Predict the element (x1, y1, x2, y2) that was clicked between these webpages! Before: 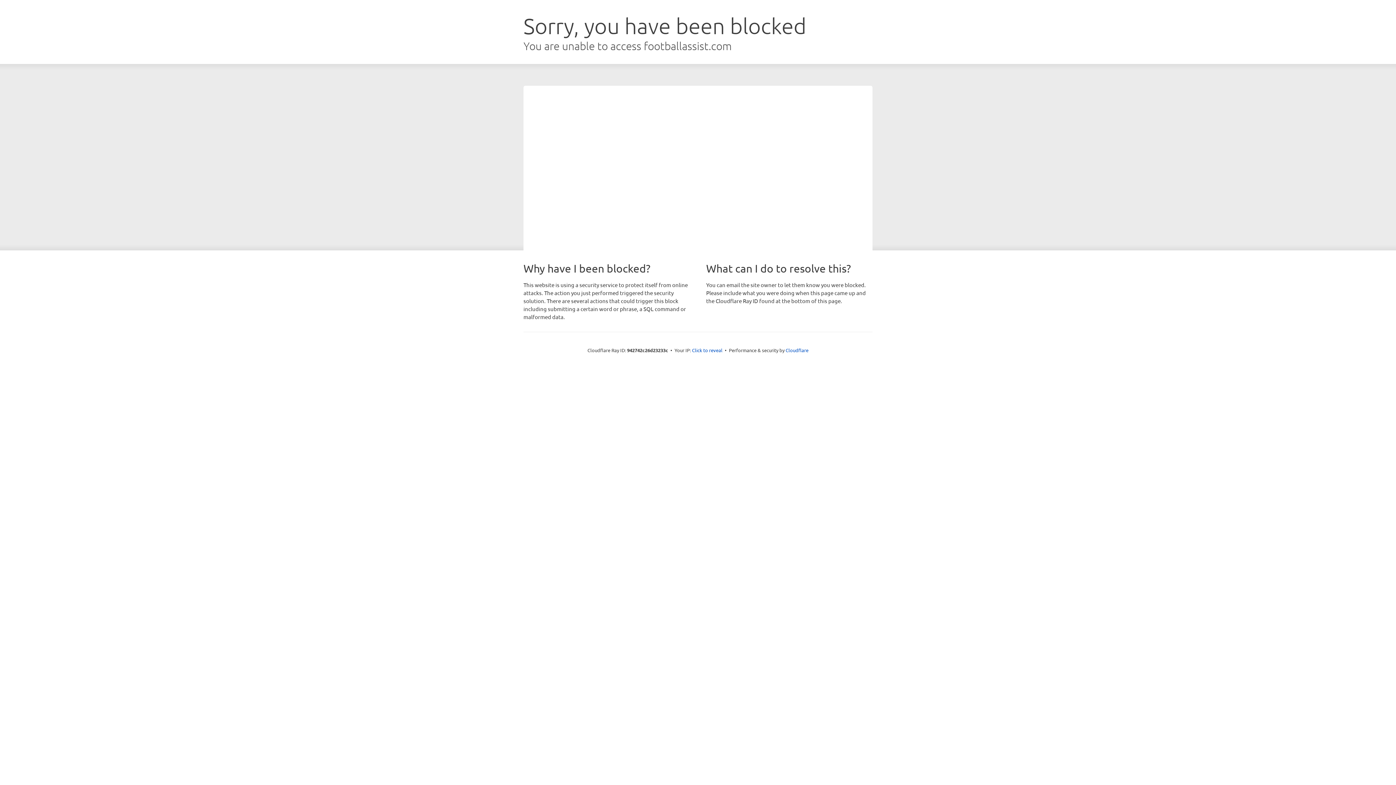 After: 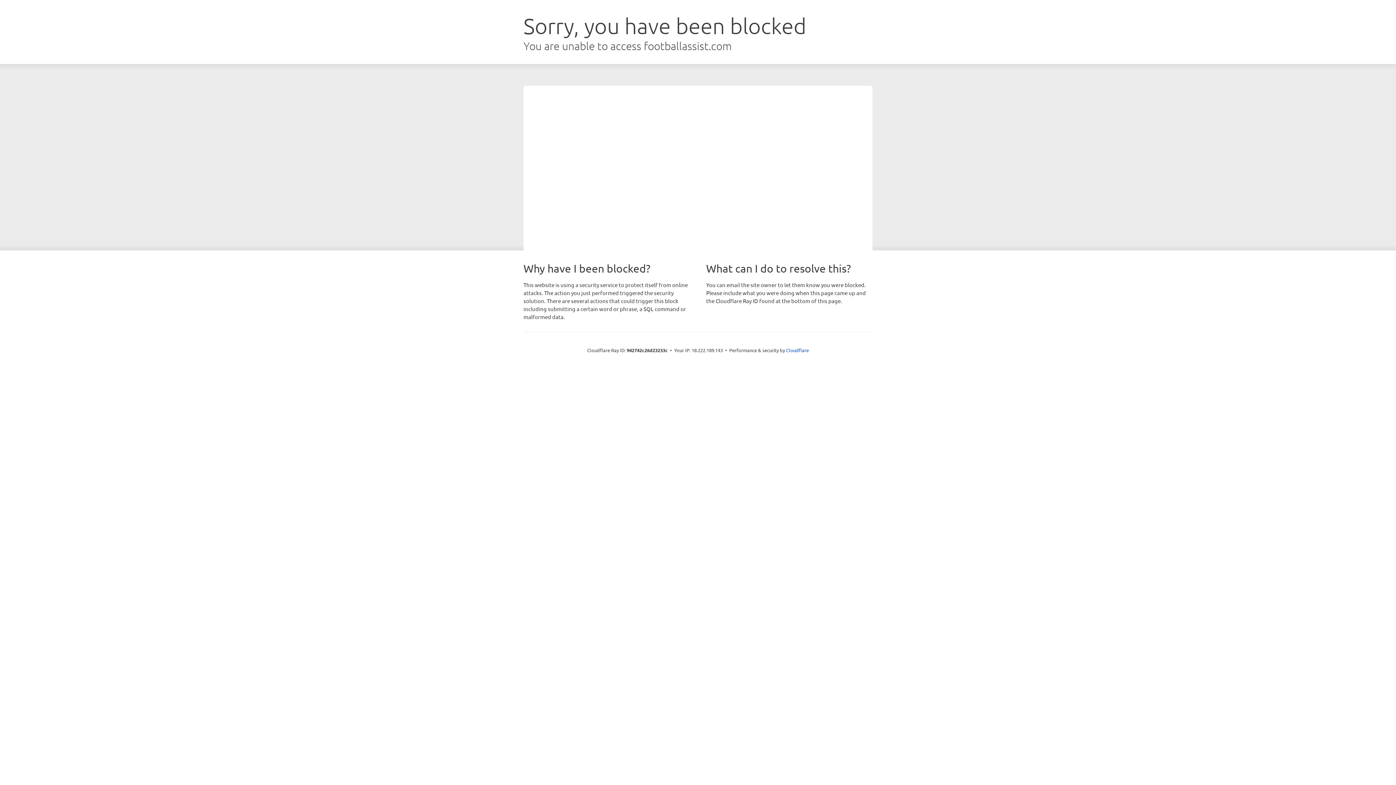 Action: bbox: (692, 346, 722, 353) label: Click to reveal